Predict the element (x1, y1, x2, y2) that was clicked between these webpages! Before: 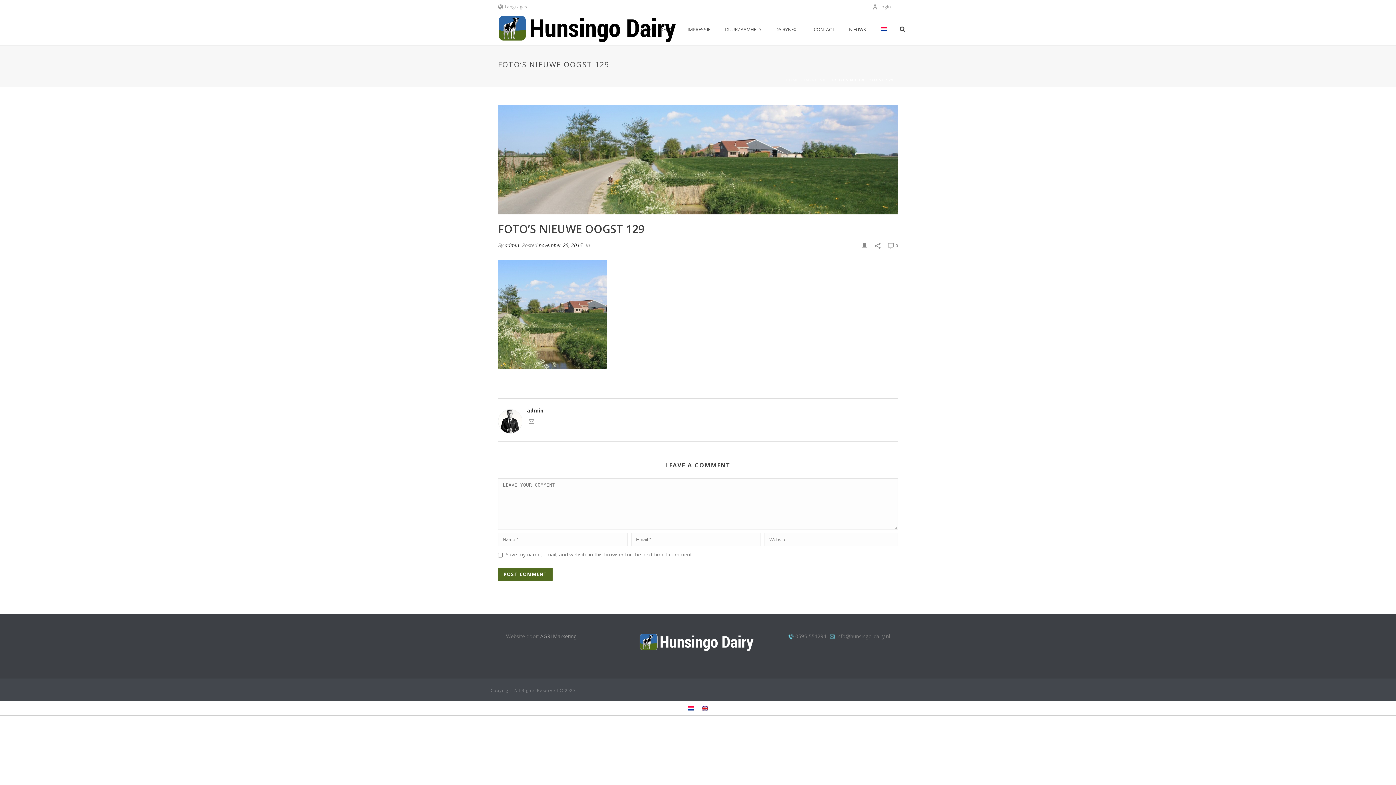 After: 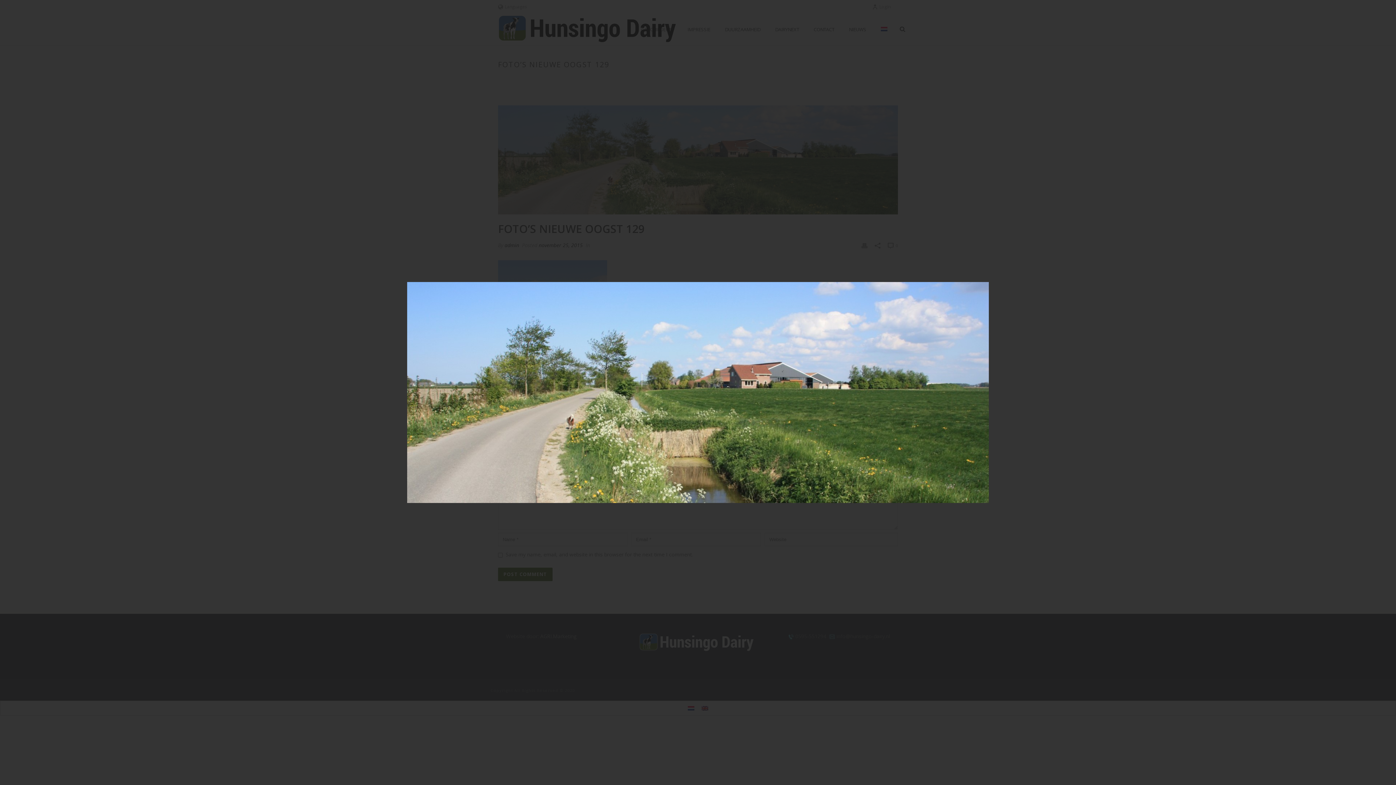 Action: bbox: (498, 105, 898, 214) label:  